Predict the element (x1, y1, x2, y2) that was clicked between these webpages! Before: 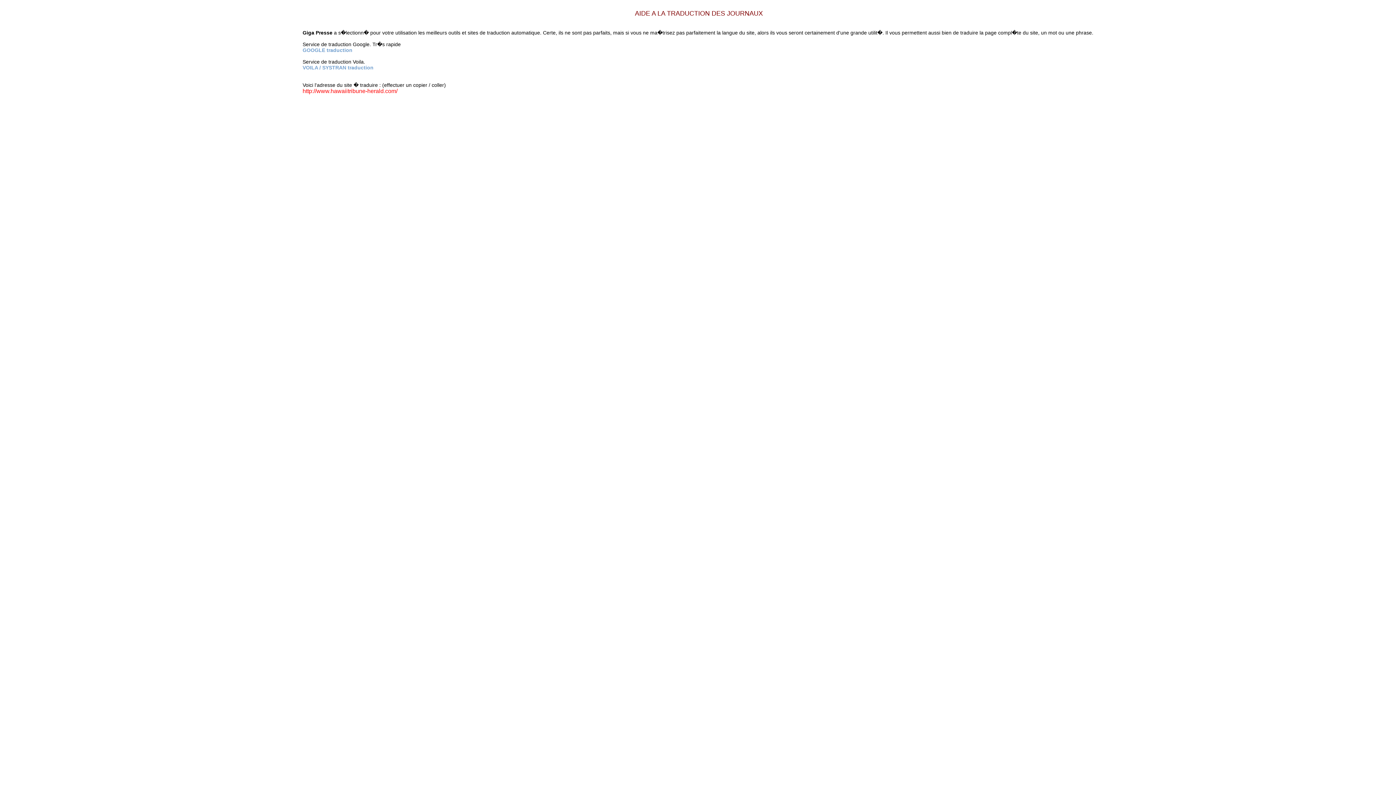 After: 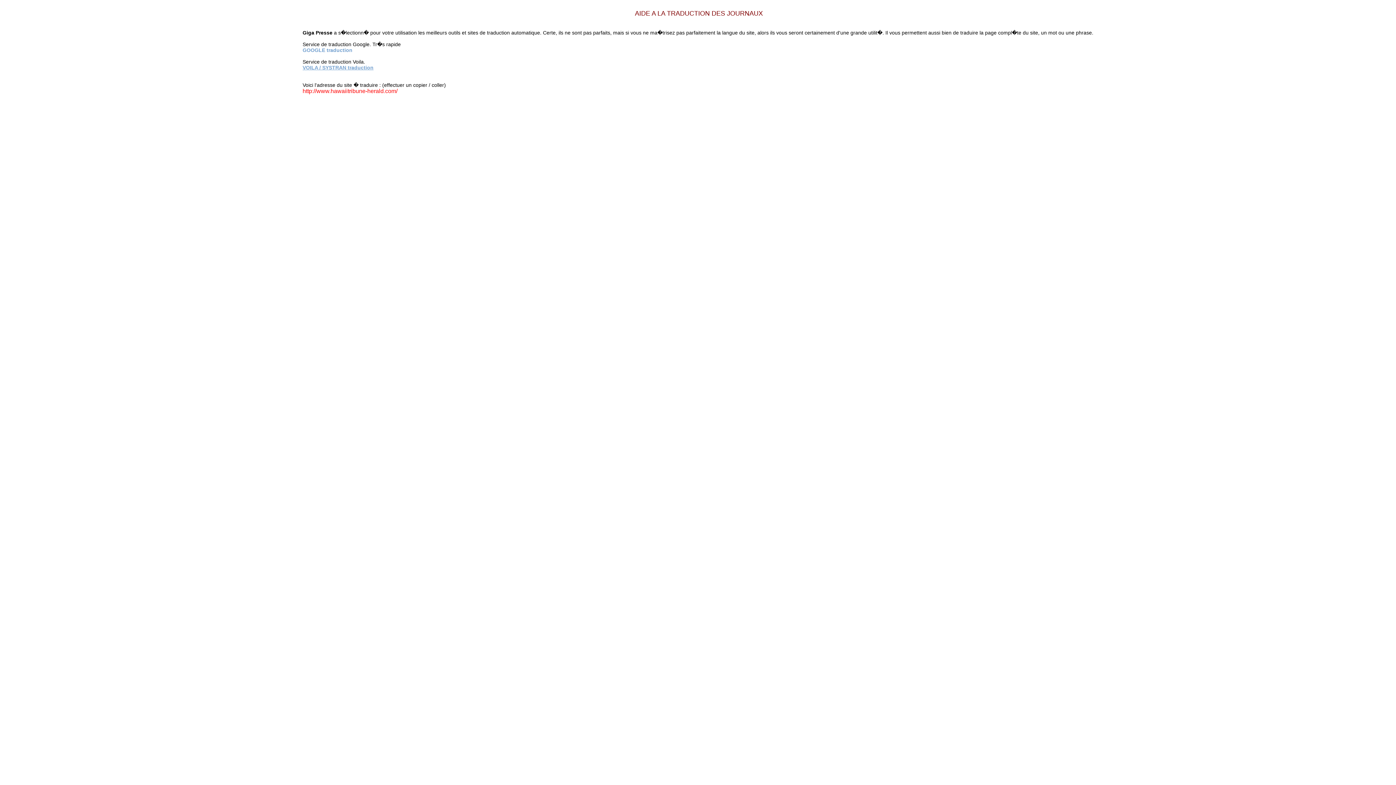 Action: label: VOILA / SYSTRAN traduction bbox: (302, 64, 373, 70)